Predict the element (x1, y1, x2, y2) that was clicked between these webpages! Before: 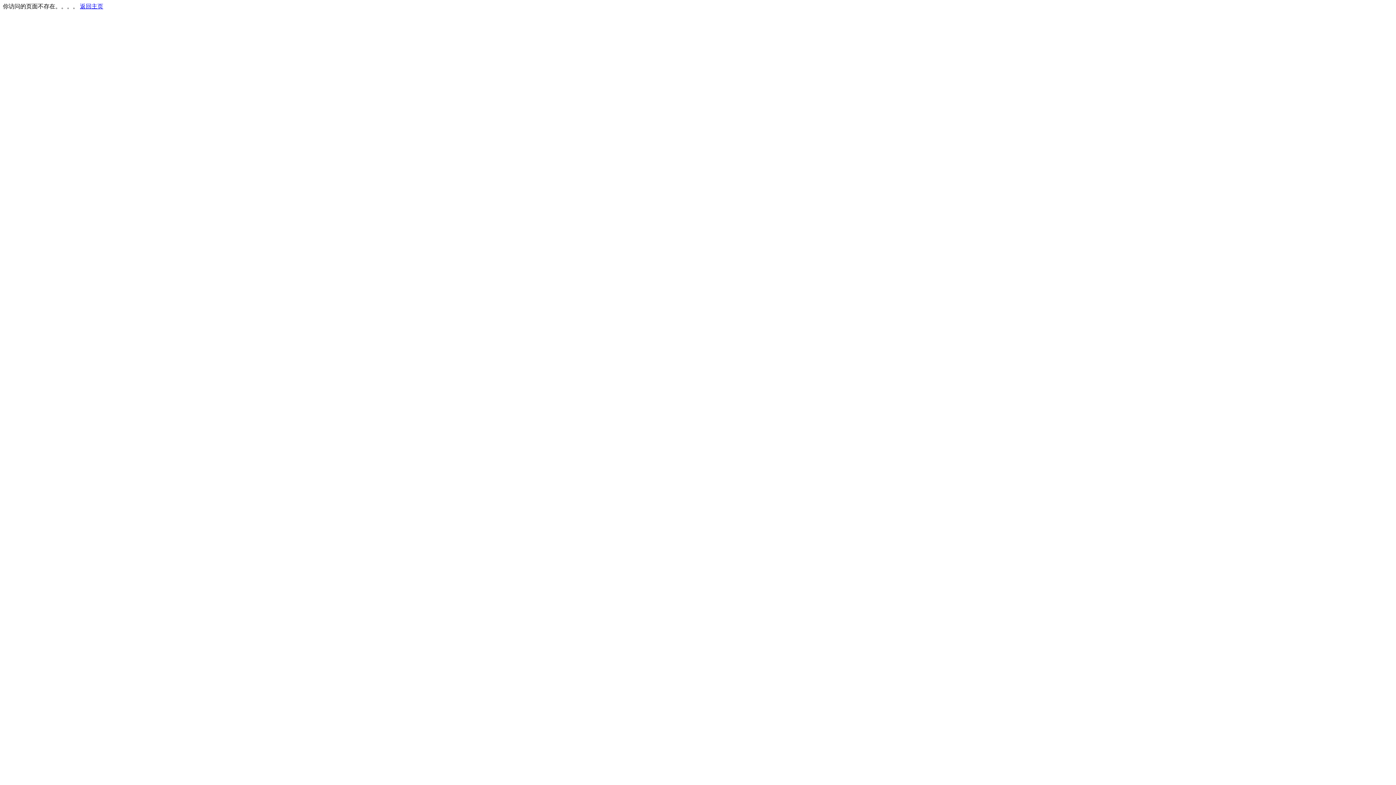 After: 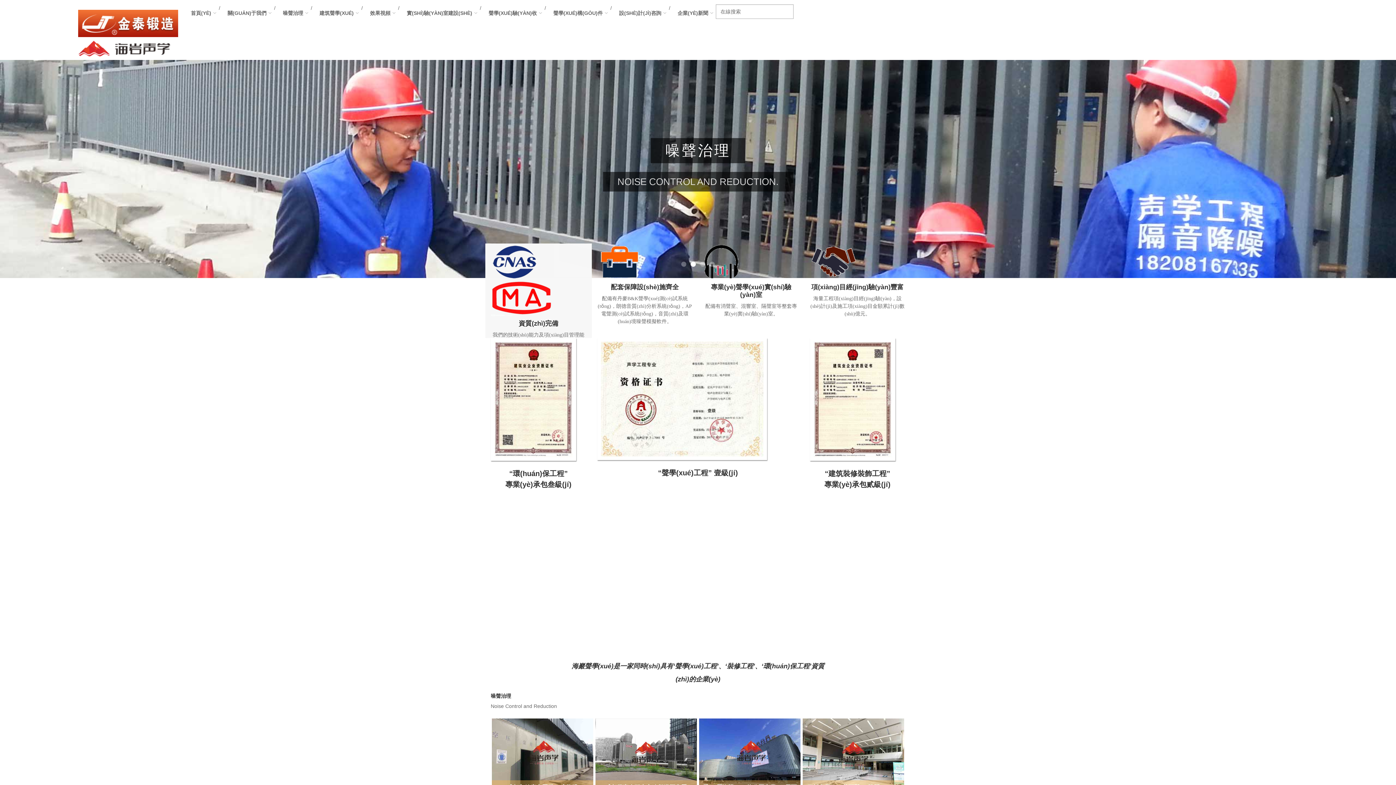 Action: label: 返回主页 bbox: (80, 3, 103, 9)